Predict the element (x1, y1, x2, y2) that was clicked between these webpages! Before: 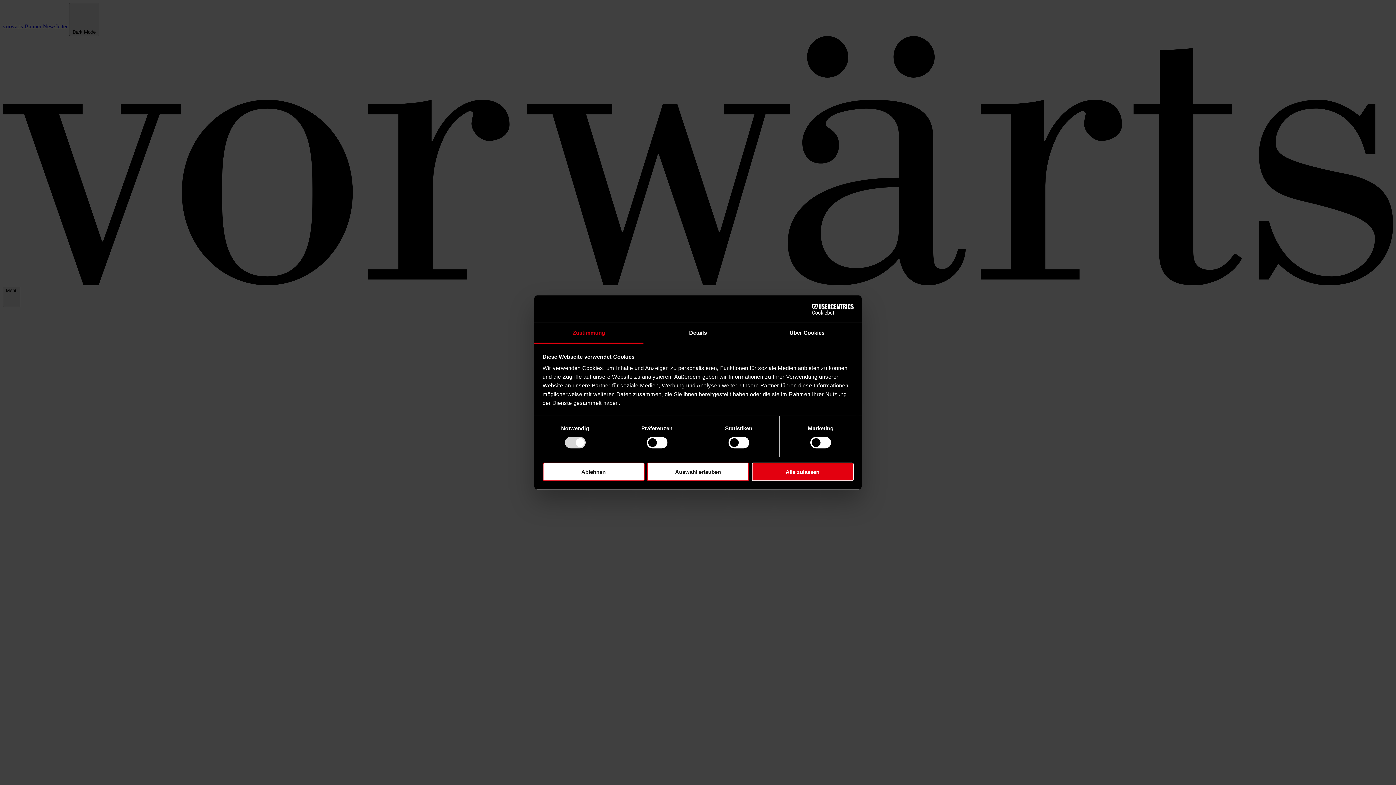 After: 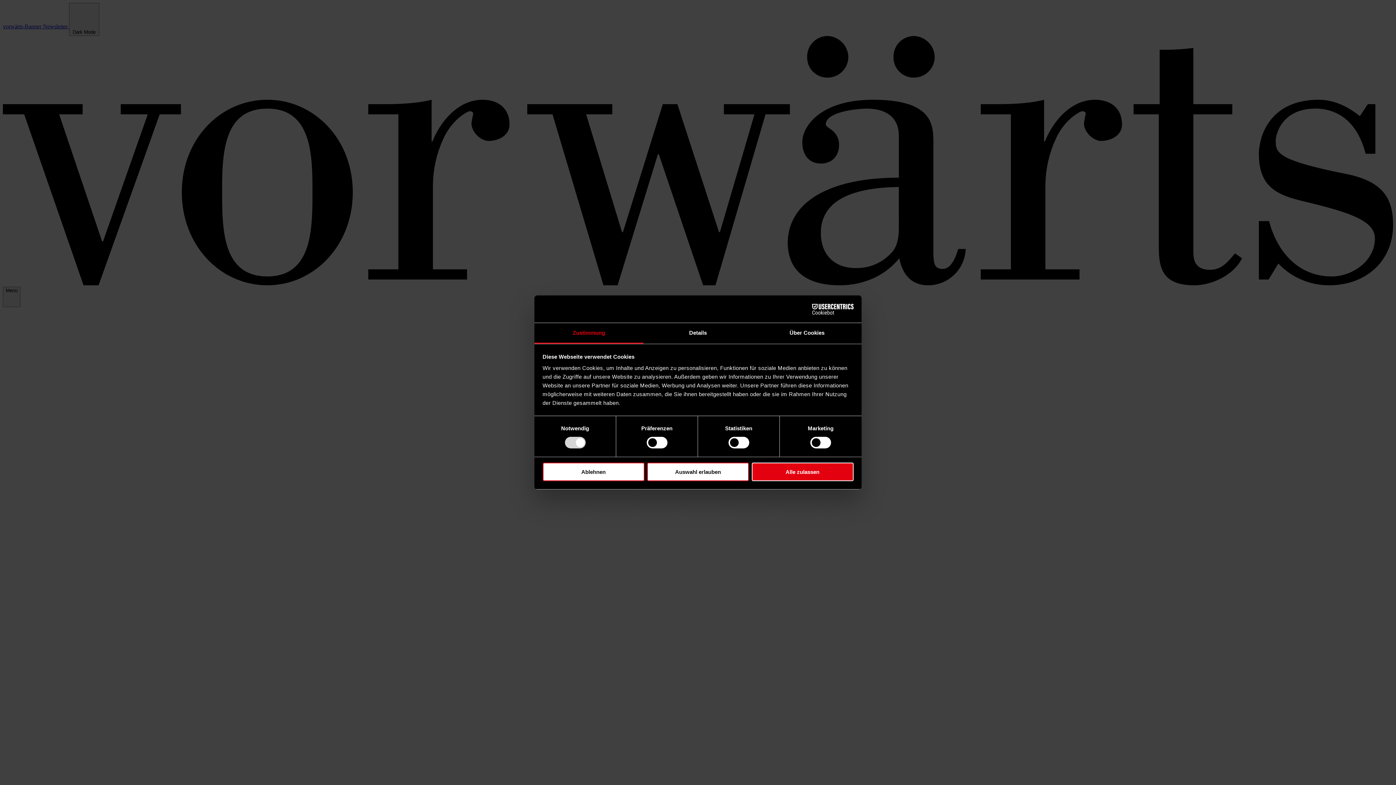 Action: label: Cookiebot - opens in a new window bbox: (790, 303, 853, 314)